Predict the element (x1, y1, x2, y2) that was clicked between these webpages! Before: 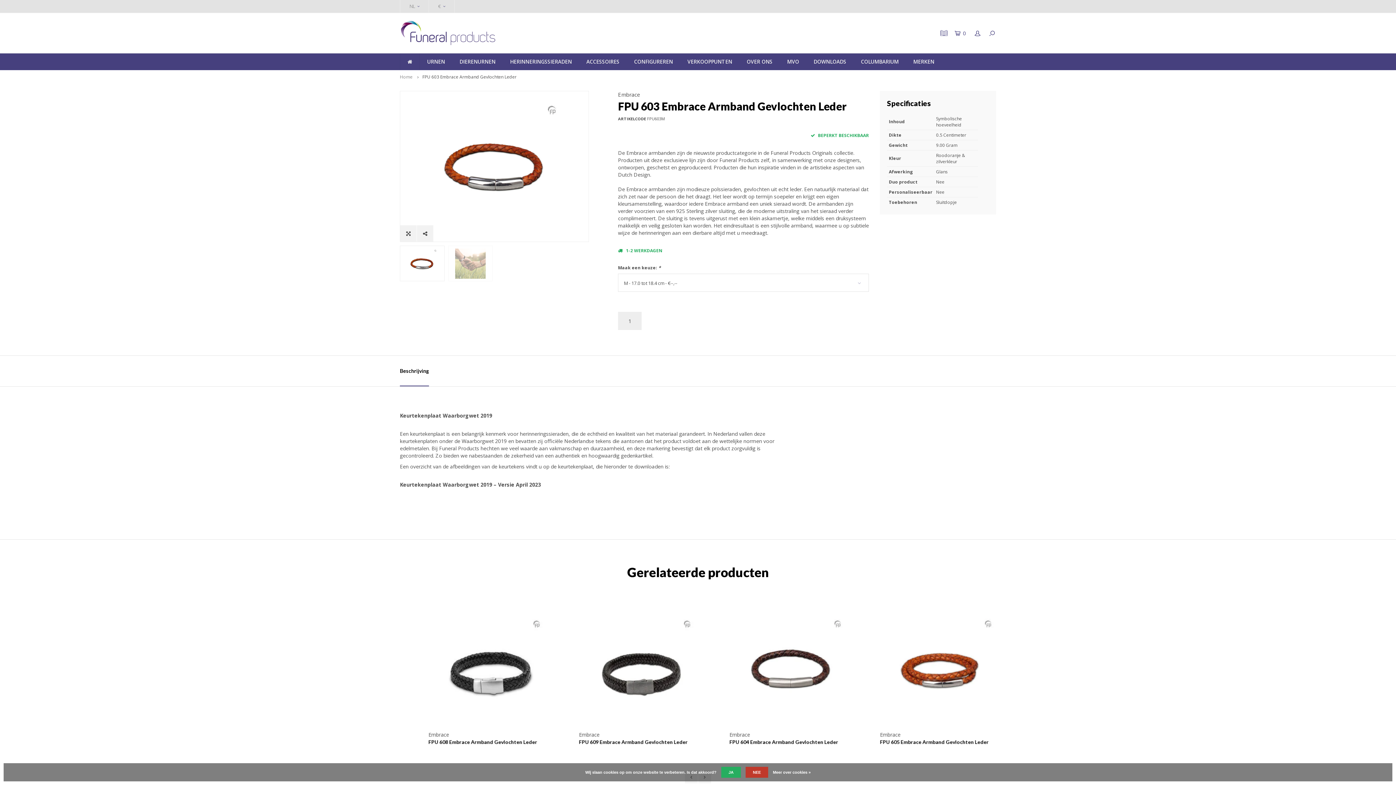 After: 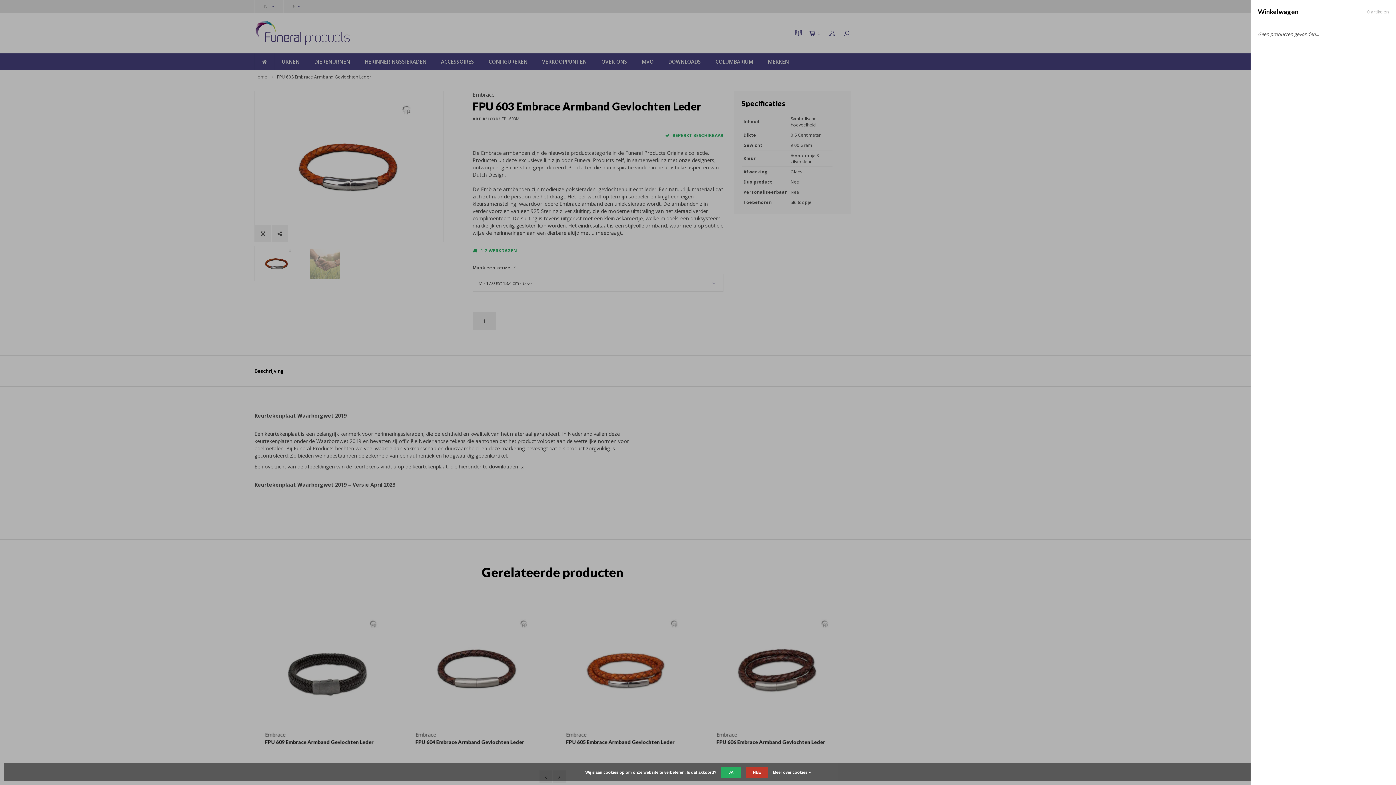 Action: label:  0 bbox: (954, 29, 966, 37)